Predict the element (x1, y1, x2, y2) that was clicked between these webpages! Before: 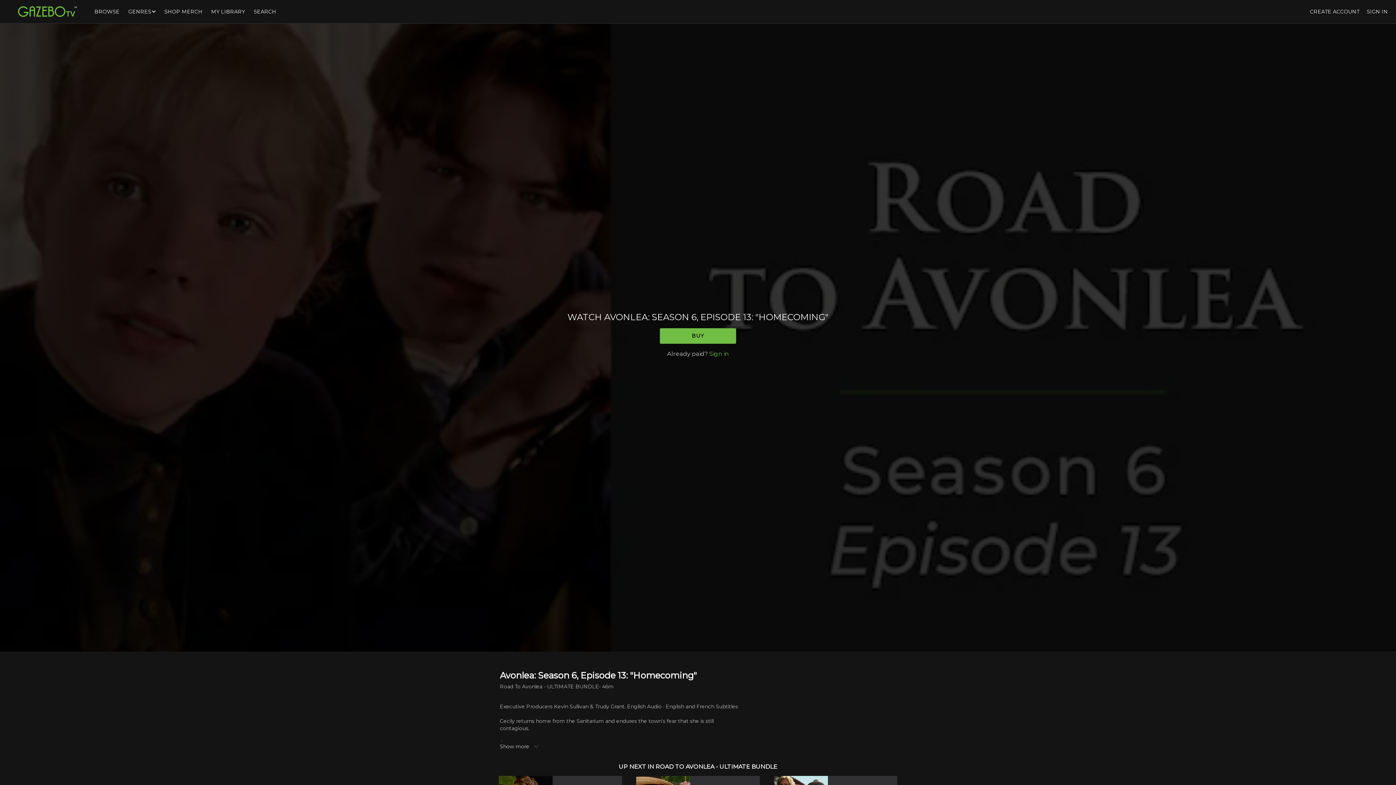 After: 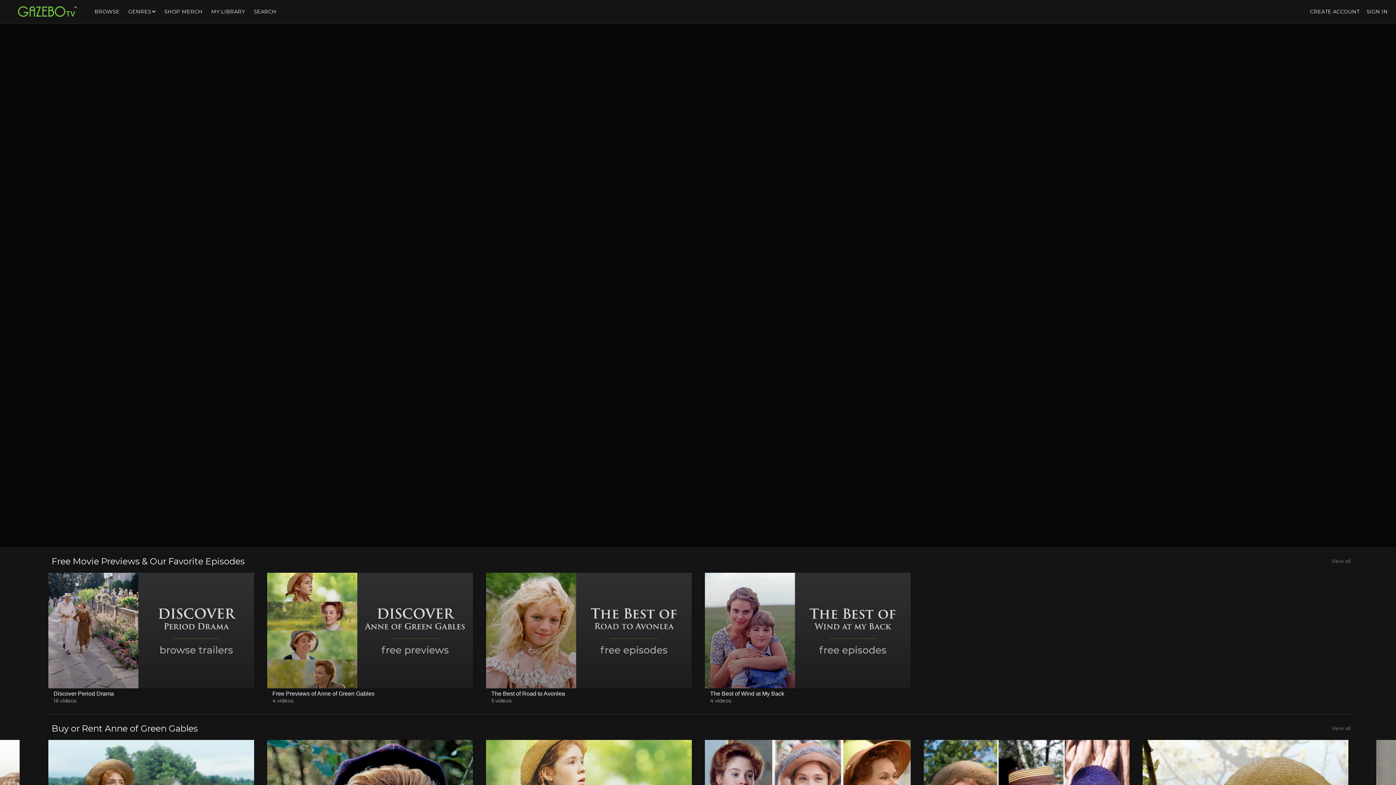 Action: bbox: (8, 4, 85, 19)